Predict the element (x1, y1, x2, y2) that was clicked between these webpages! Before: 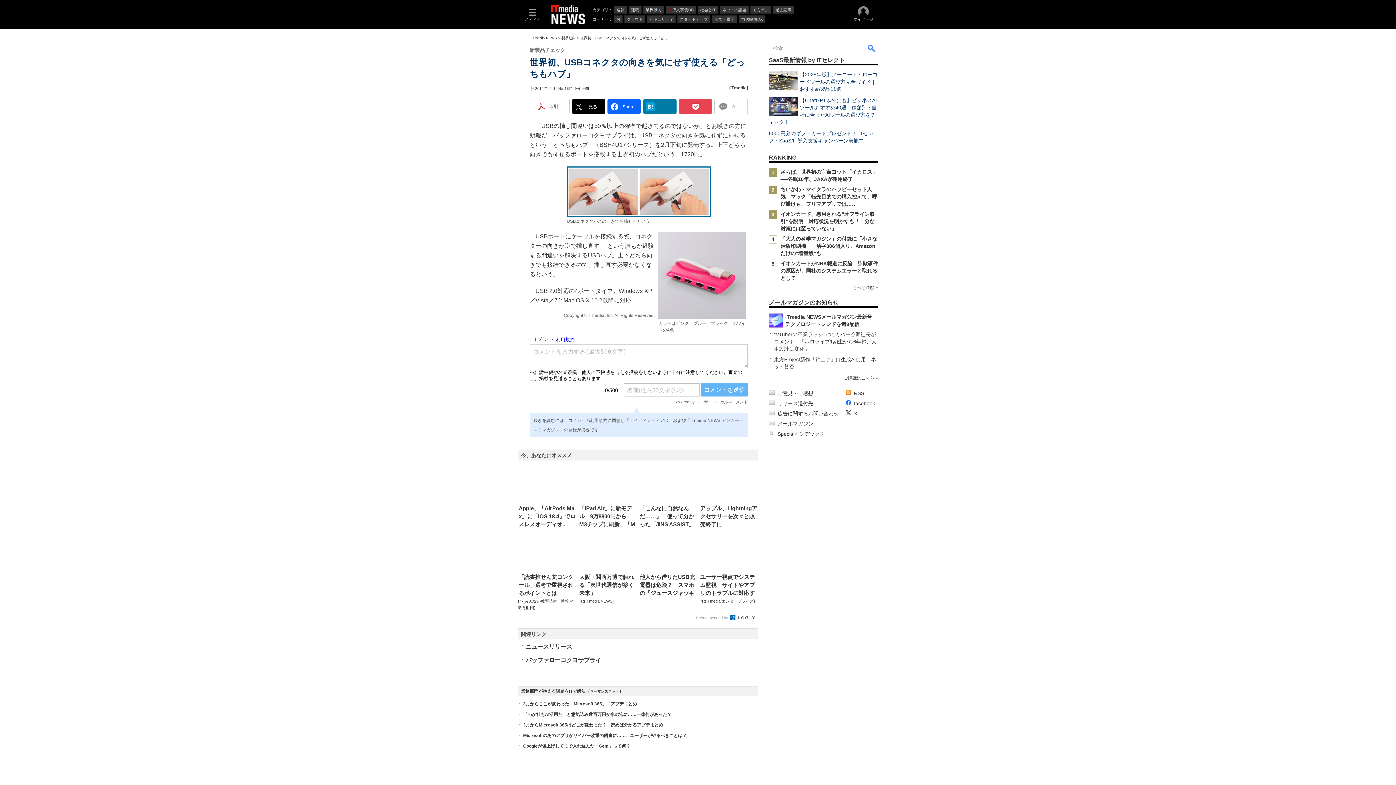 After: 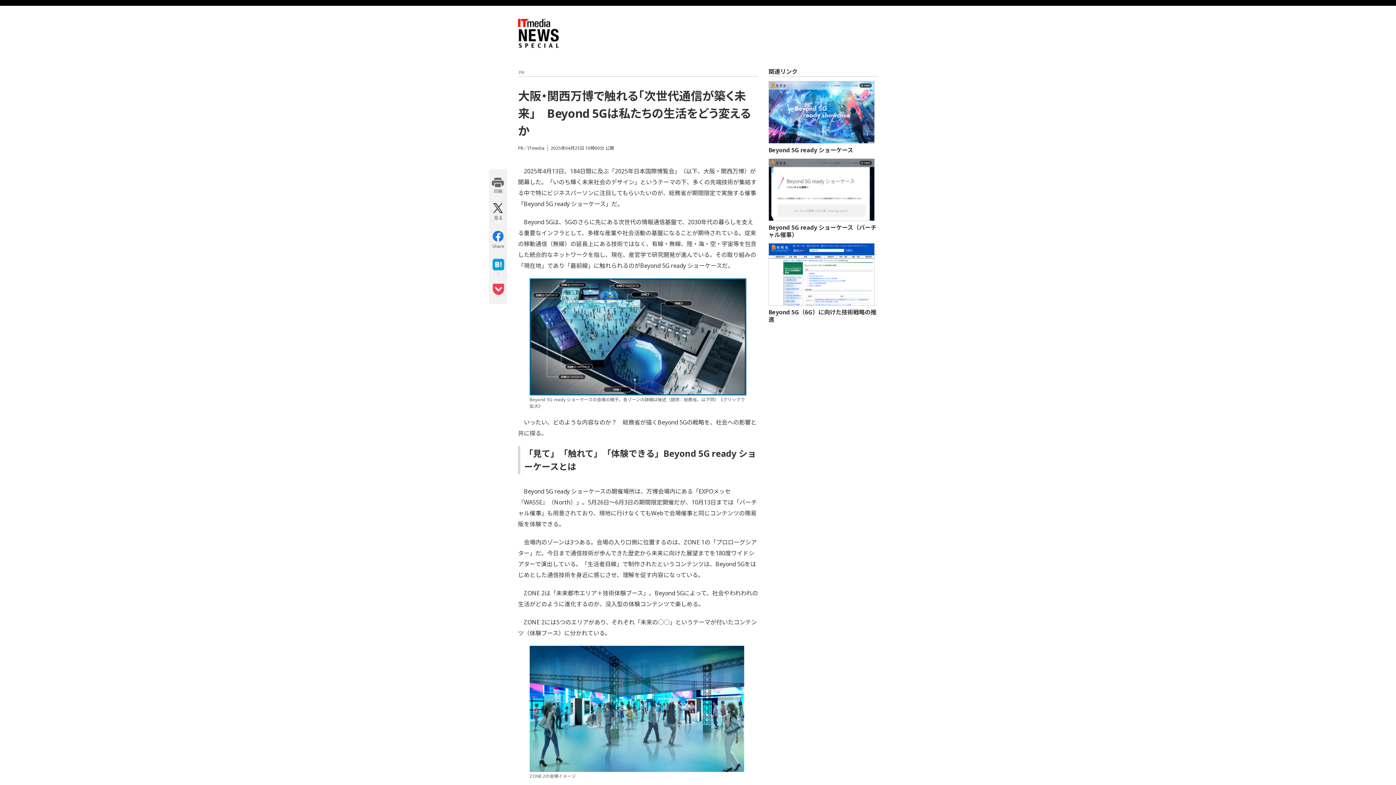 Action: label: 大阪・関西万博で触れる「次世代通信が築く未来」 bbox: (579, 573, 636, 598)